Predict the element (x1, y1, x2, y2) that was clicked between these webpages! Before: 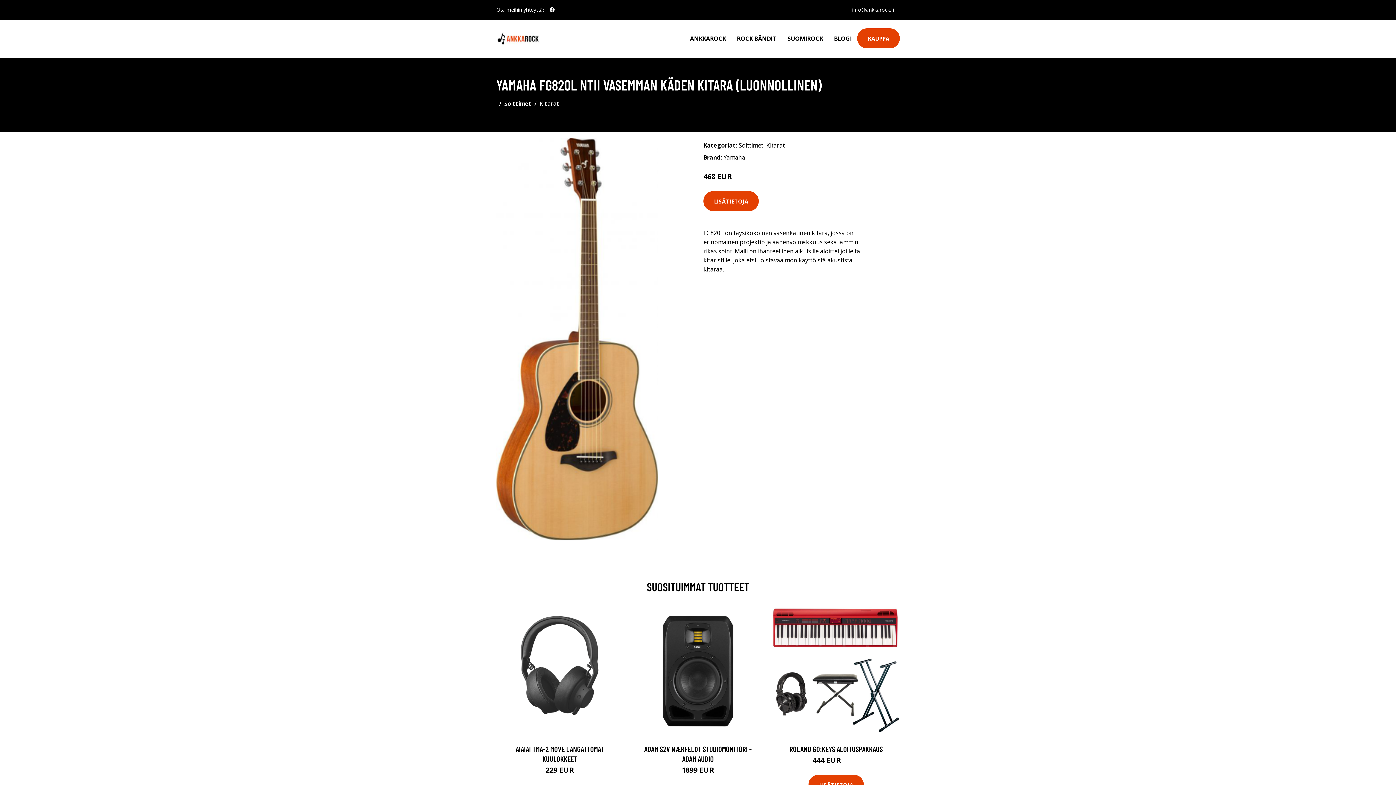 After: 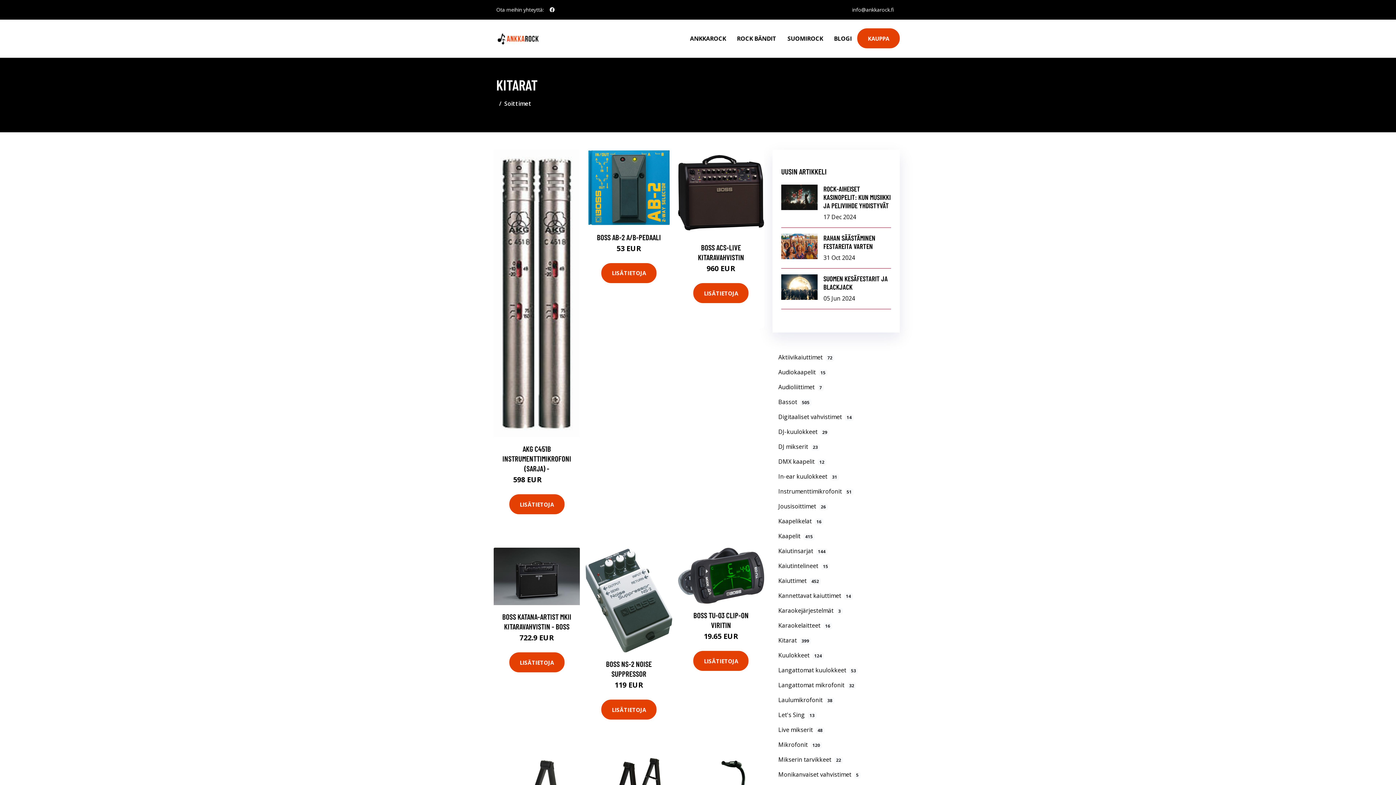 Action: bbox: (766, 141, 785, 149) label: Kitarat